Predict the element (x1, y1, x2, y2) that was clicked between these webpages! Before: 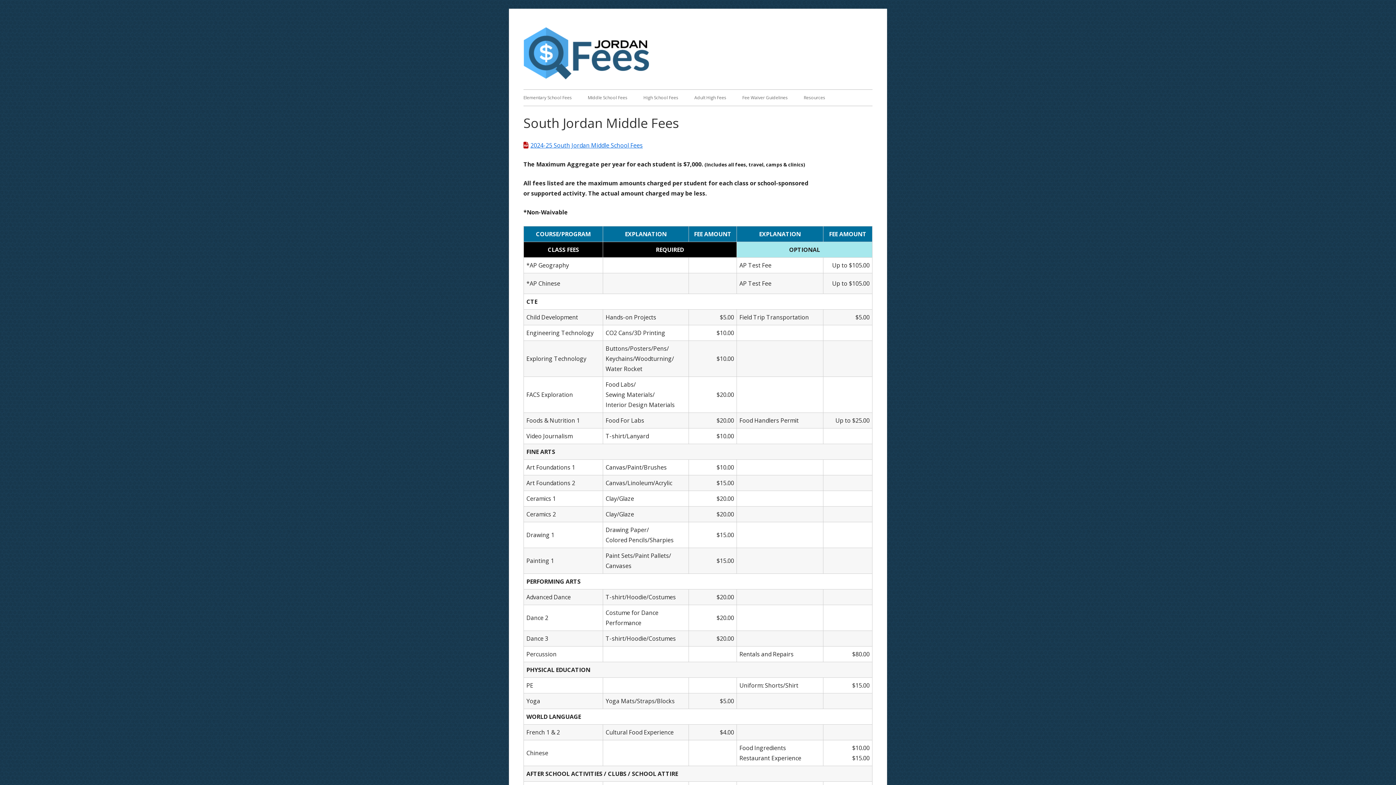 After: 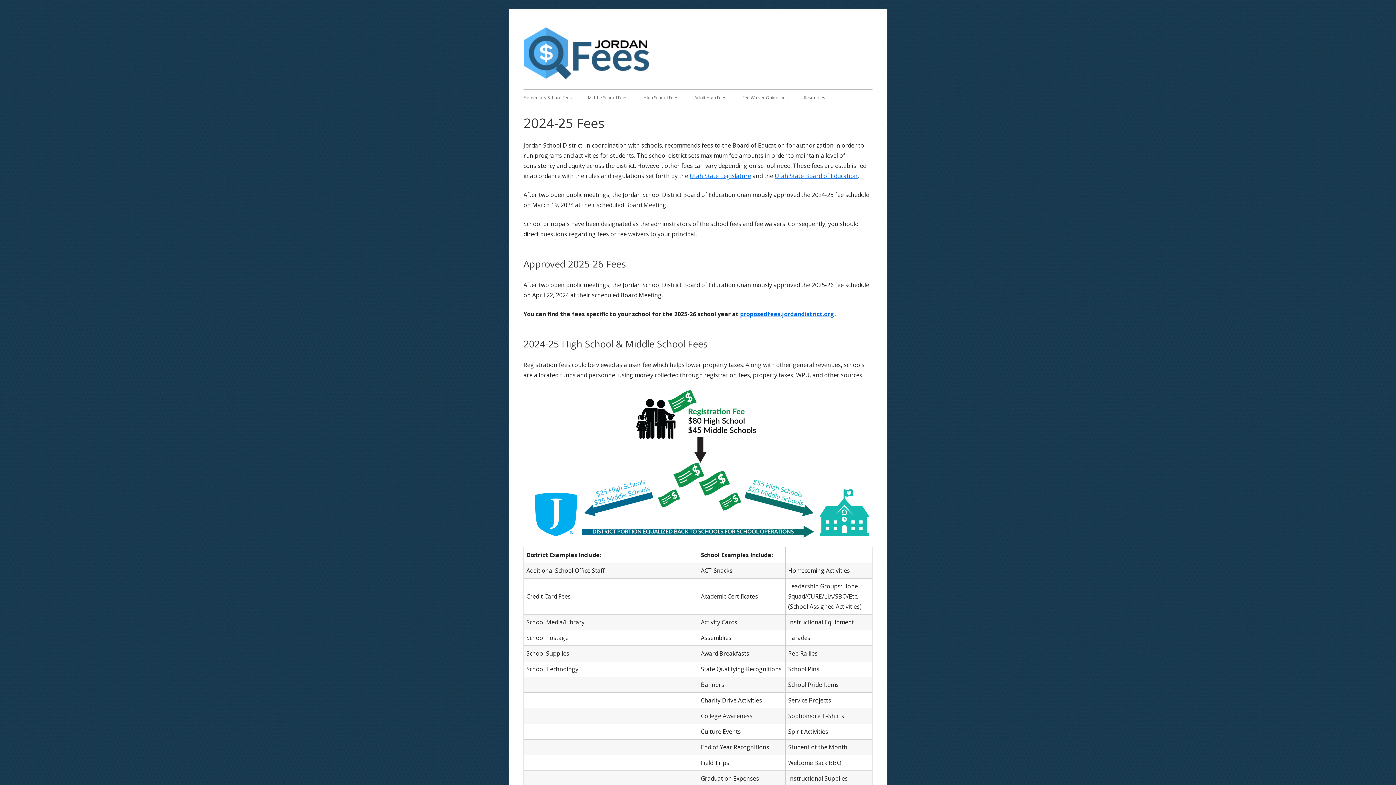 Action: bbox: (523, 26, 650, 80)